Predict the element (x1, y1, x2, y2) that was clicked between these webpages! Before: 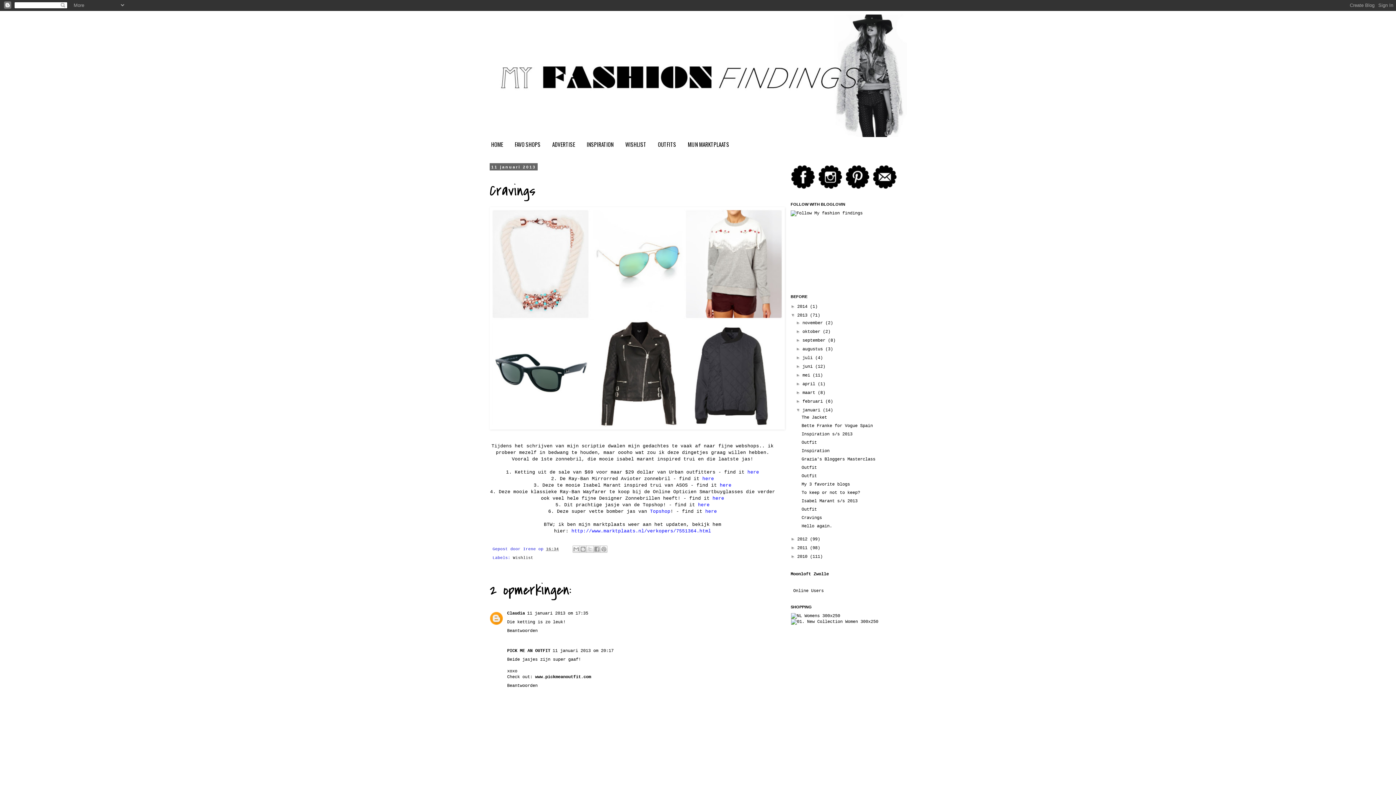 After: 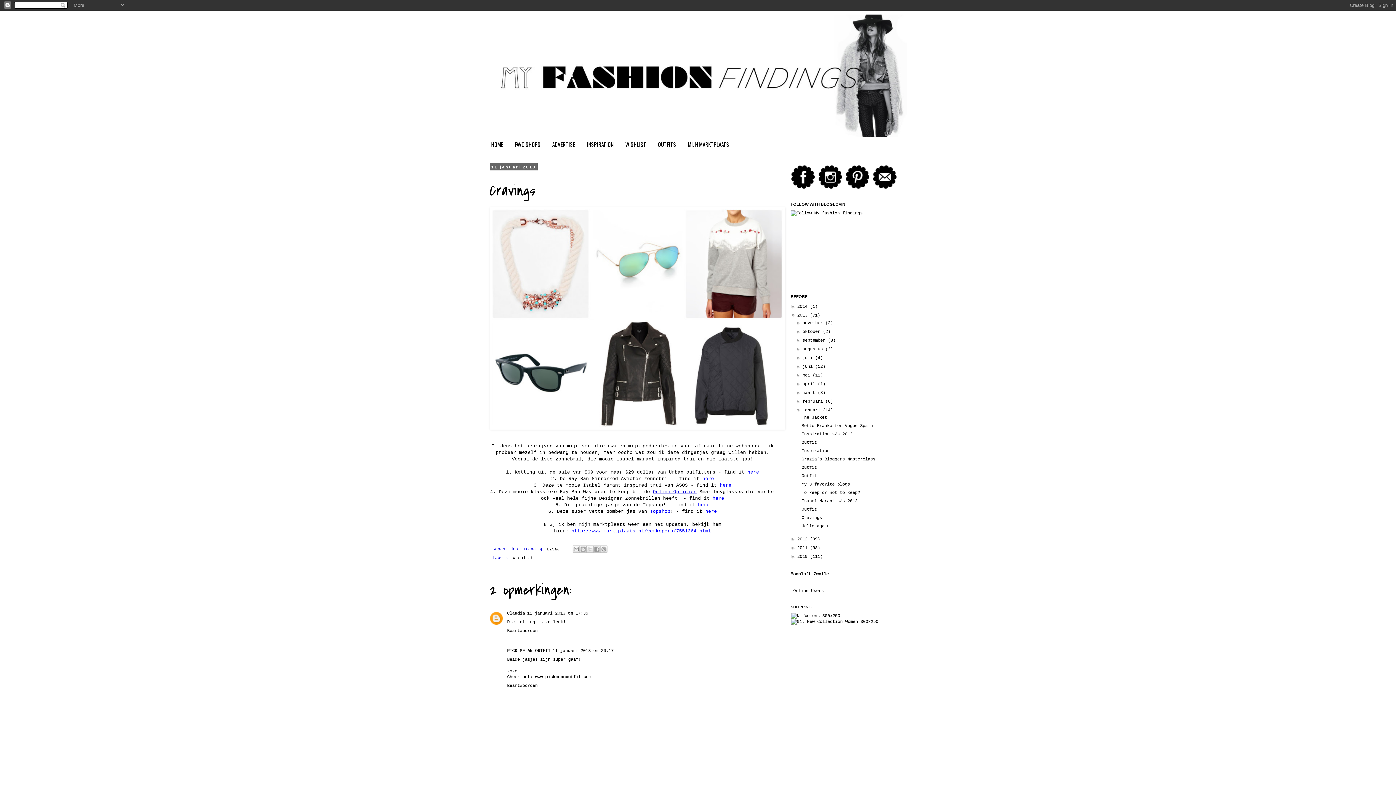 Action: bbox: (653, 489, 696, 494) label: Online Opticien